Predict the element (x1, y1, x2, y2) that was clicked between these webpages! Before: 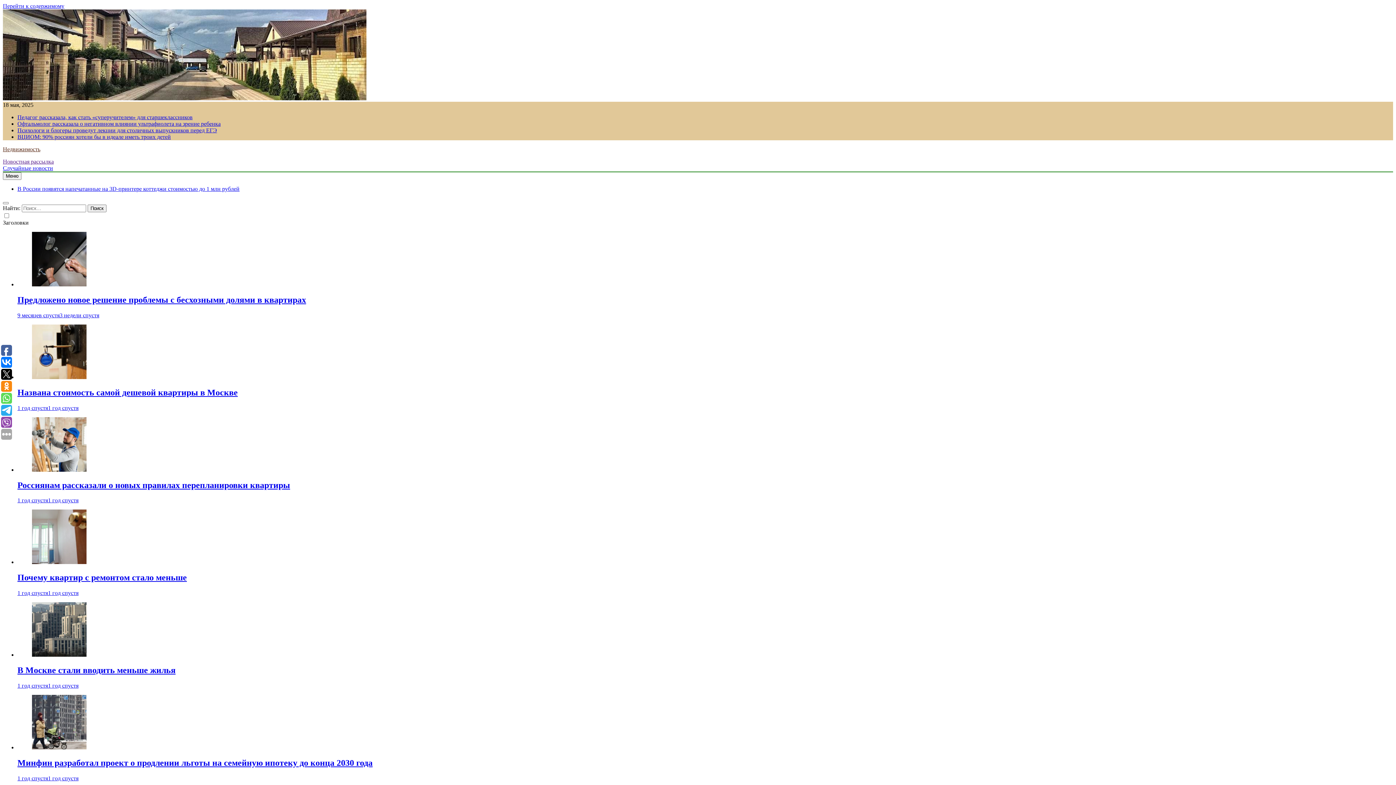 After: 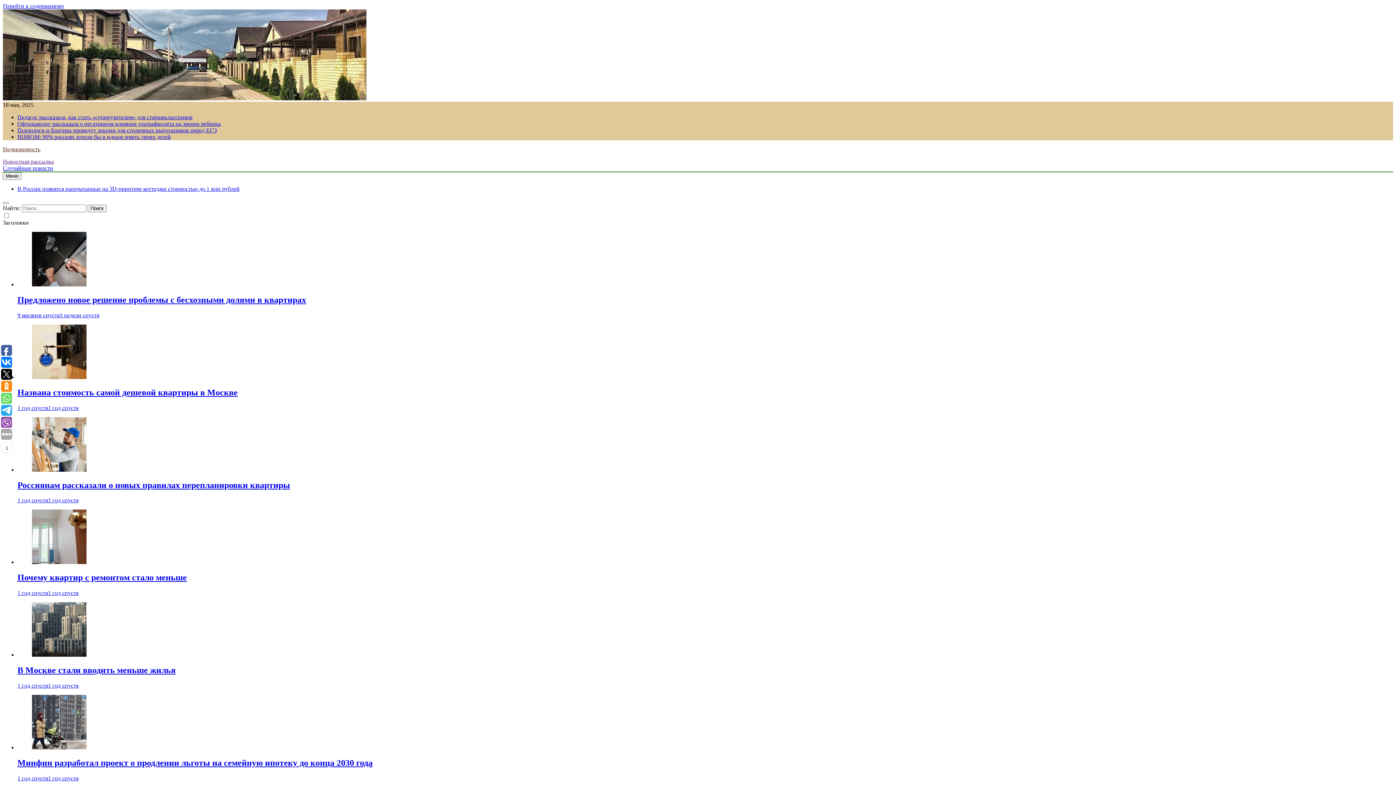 Action: bbox: (1, 405, 12, 416)